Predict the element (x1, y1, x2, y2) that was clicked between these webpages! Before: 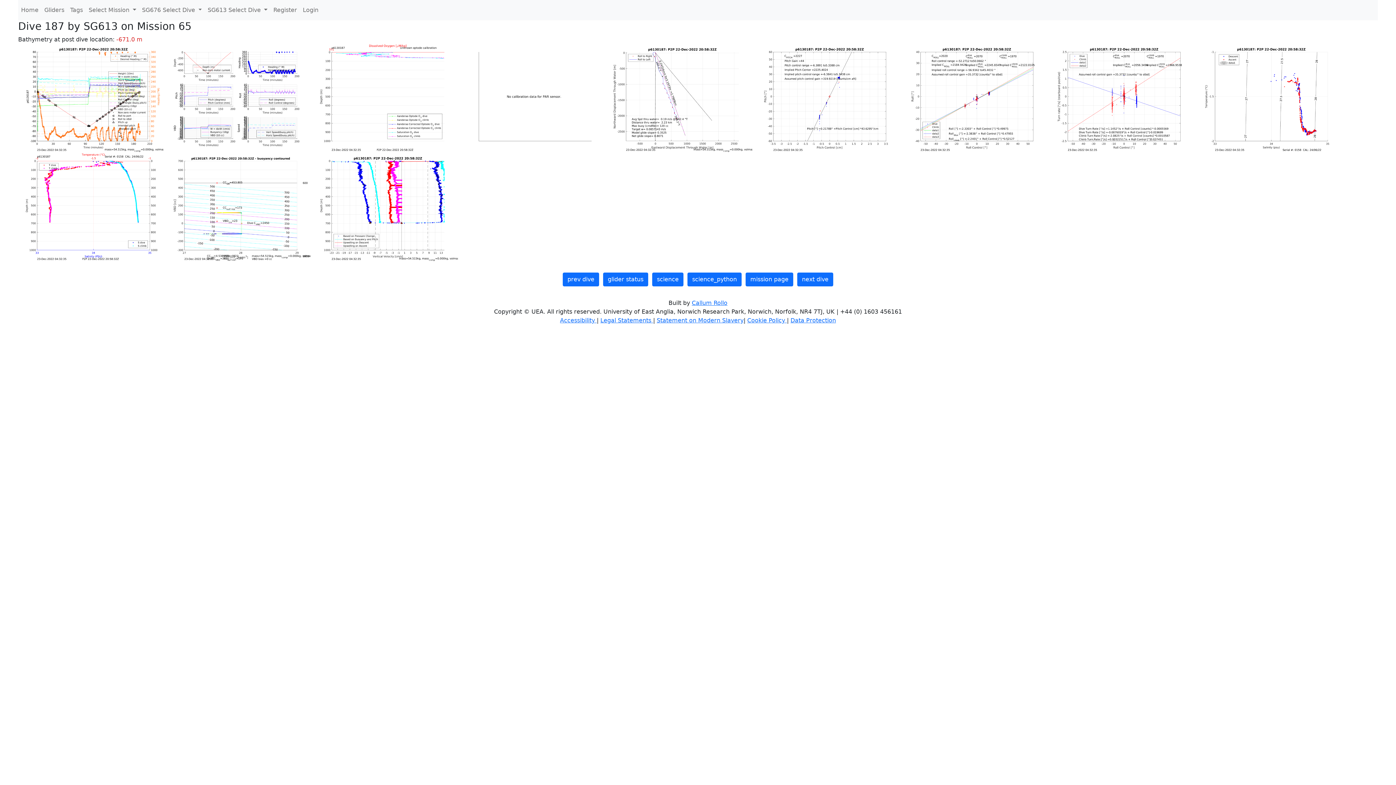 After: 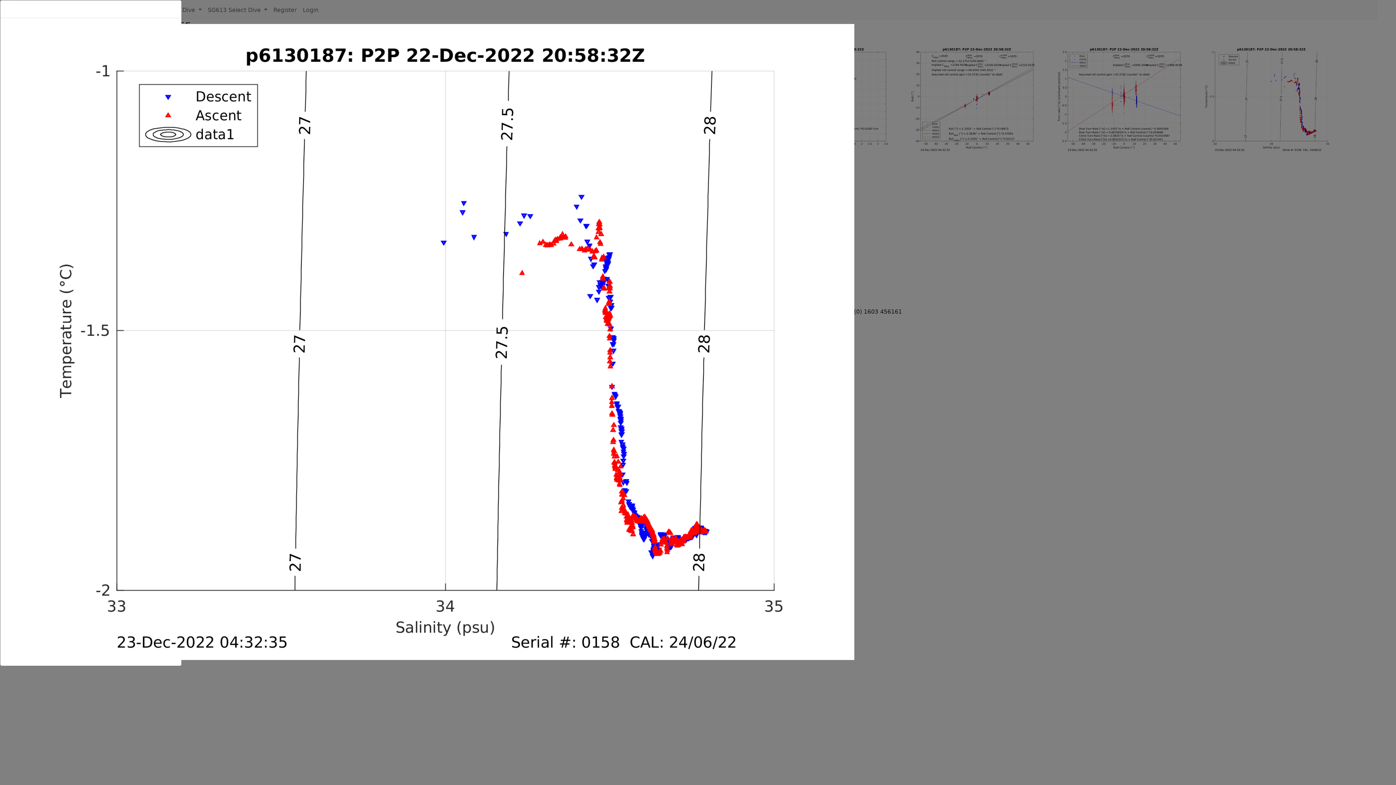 Action: label:   bbox: (1196, 94, 1341, 101)